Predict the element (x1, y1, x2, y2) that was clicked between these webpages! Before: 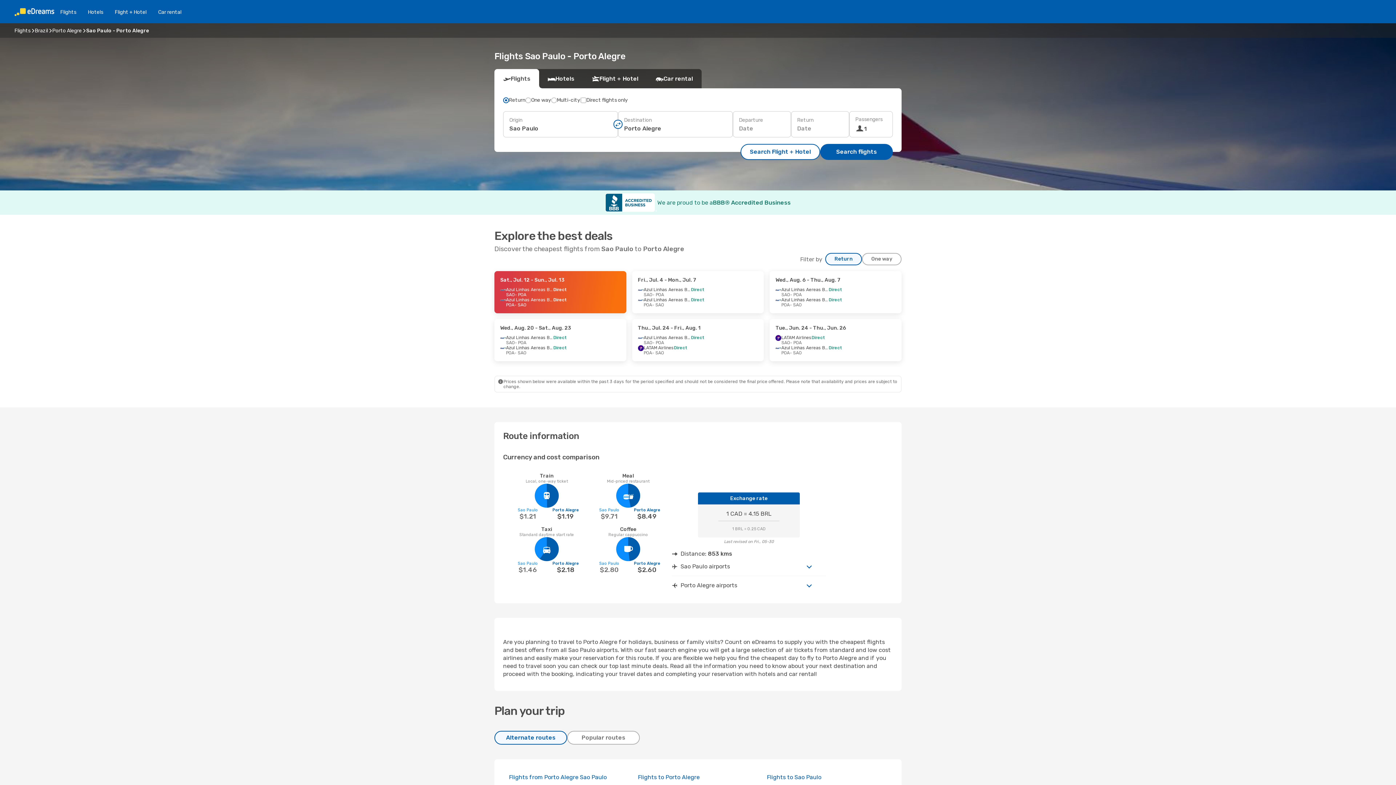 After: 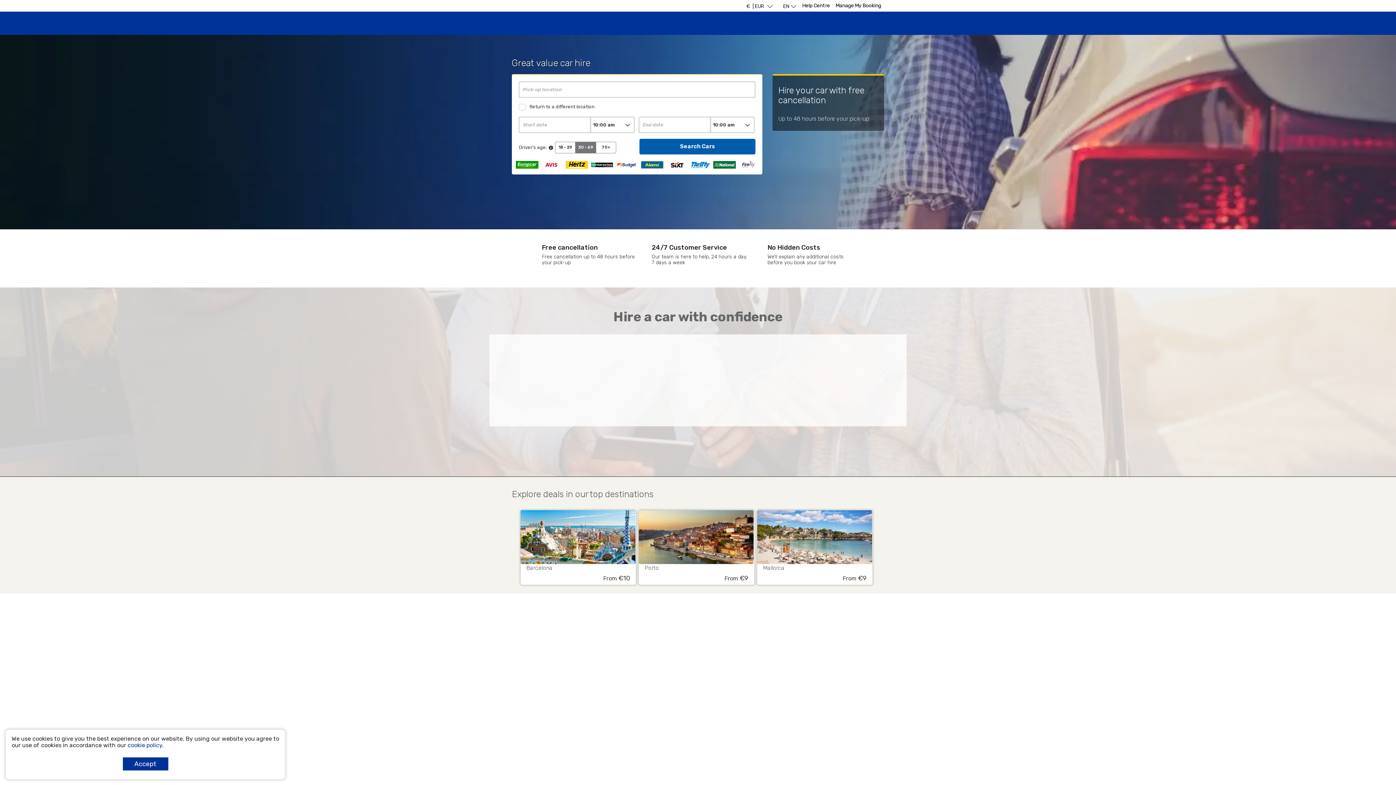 Action: bbox: (152, 8, 187, 15) label: Car rental